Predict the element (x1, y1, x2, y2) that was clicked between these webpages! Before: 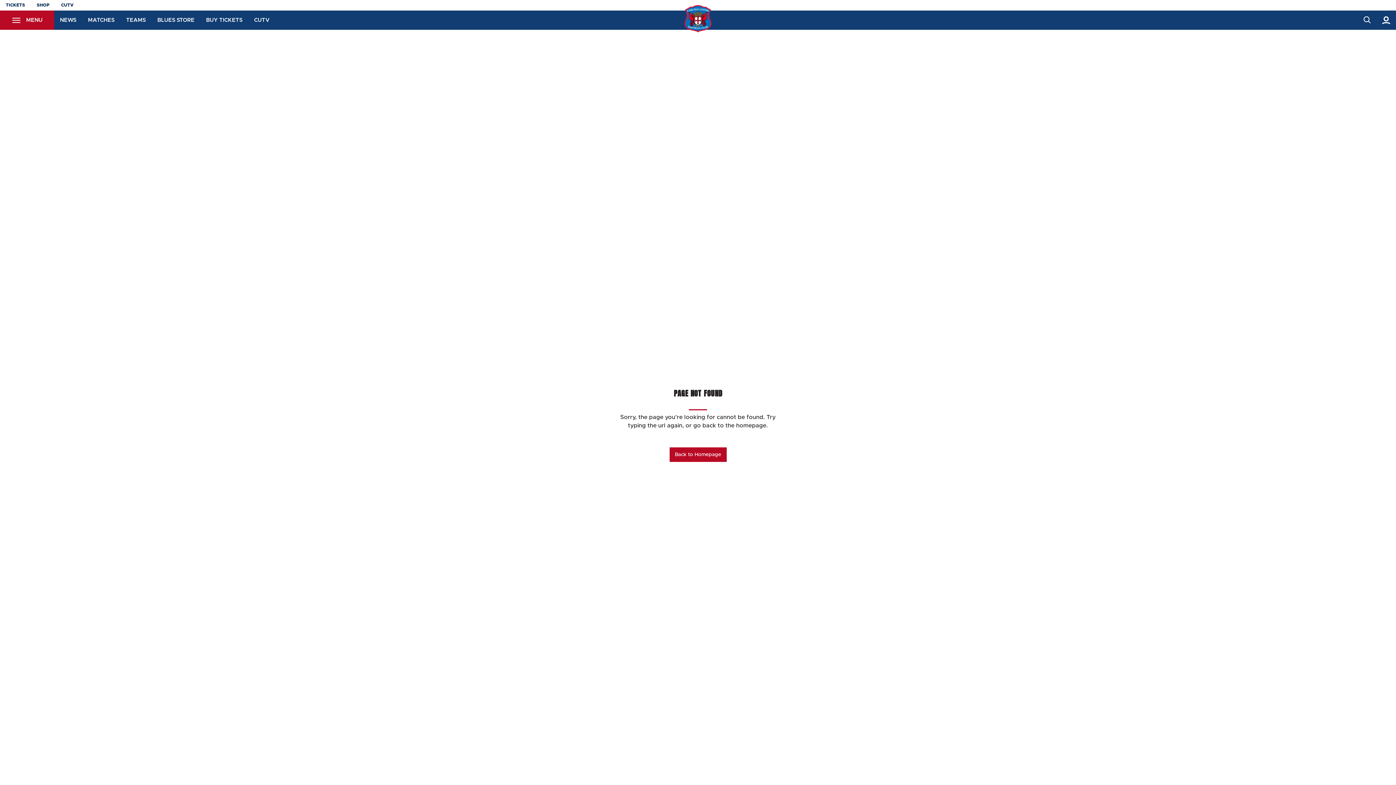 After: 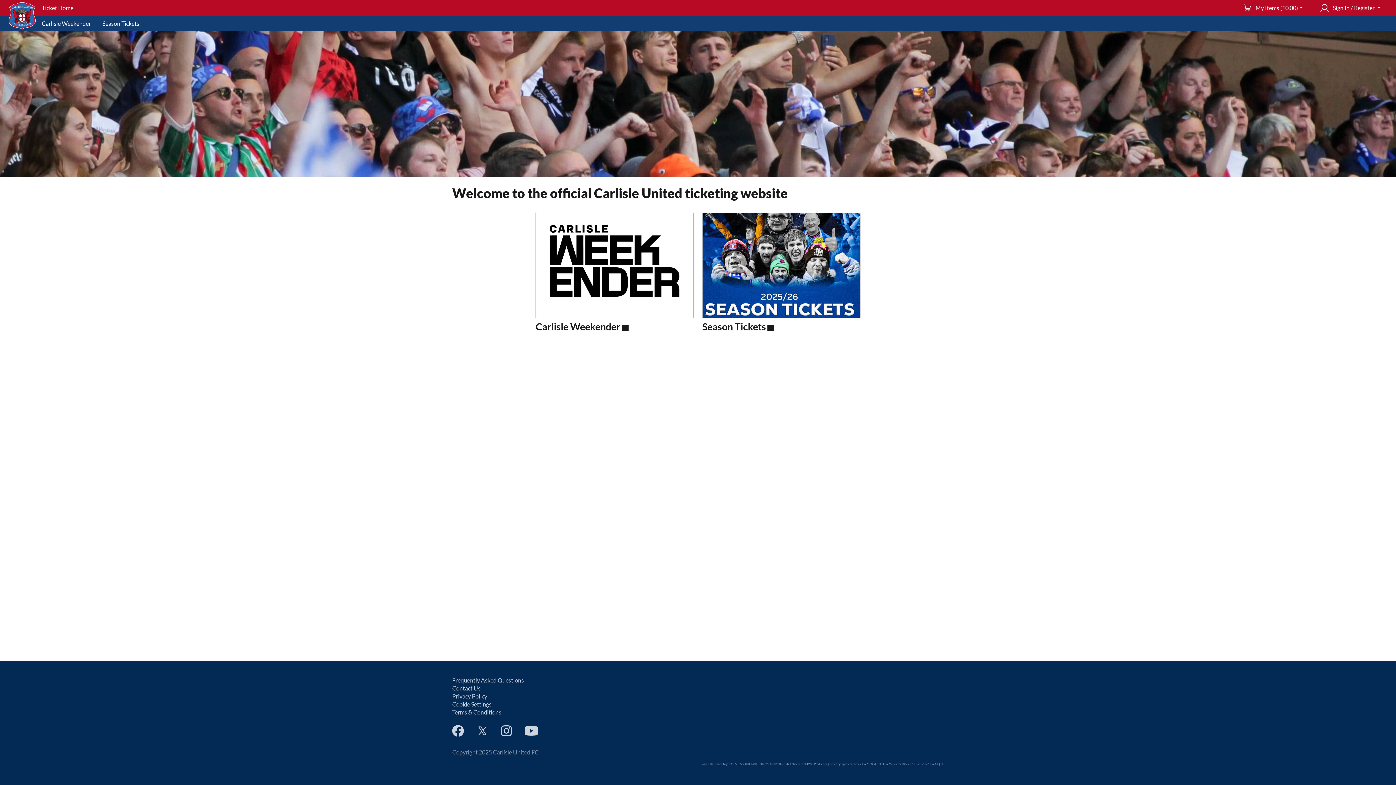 Action: label: BUY TICKETS bbox: (206, 10, 242, 29)